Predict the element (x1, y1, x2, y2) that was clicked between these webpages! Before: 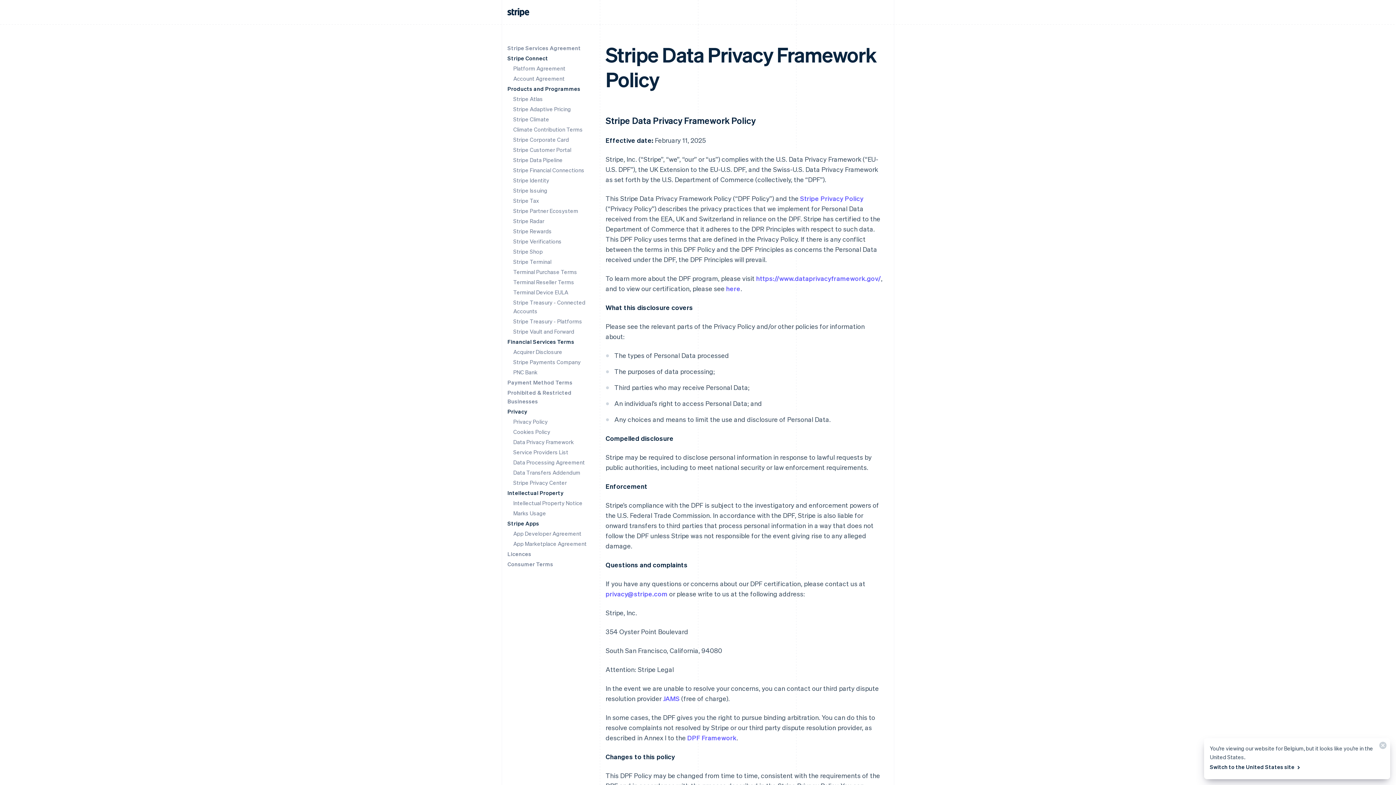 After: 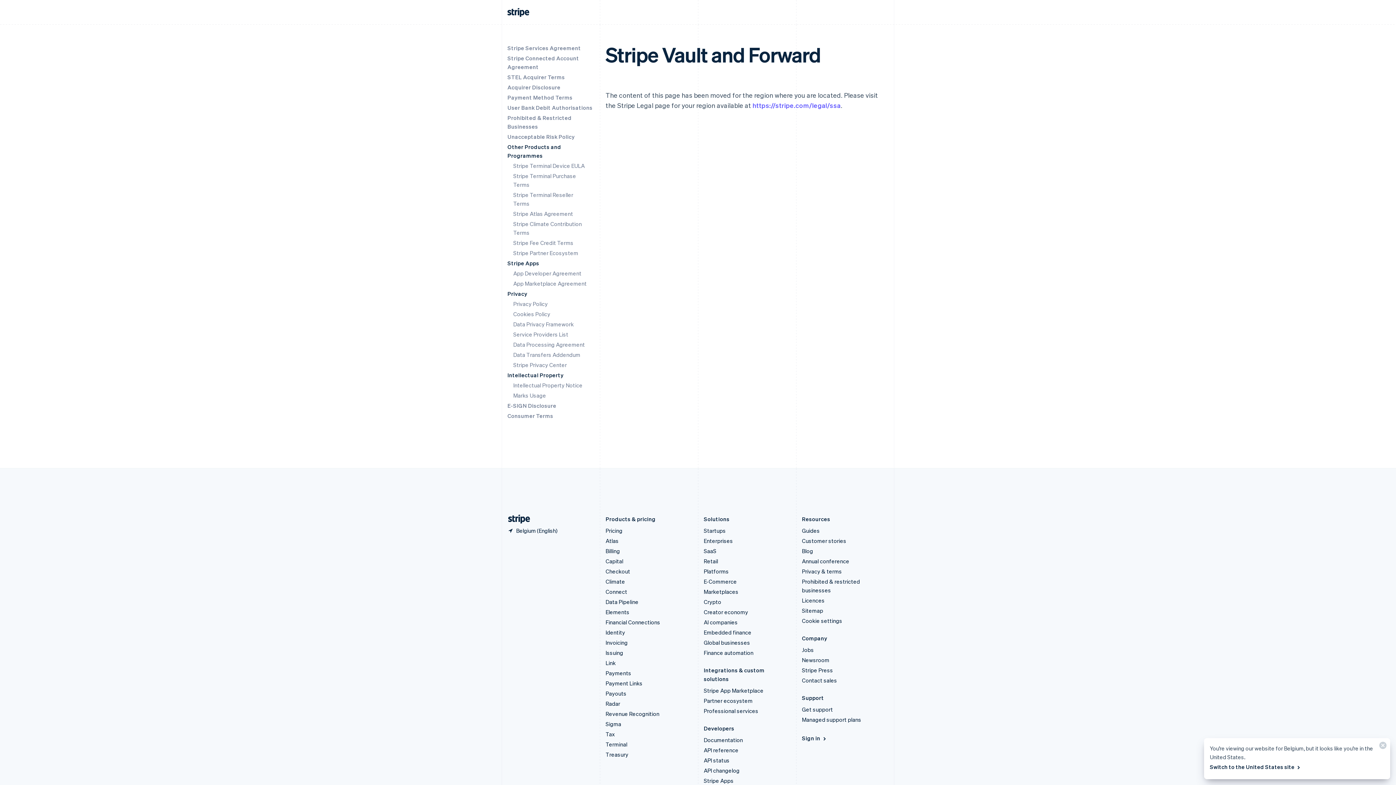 Action: bbox: (513, 328, 574, 335) label: Stripe Vault and Forward